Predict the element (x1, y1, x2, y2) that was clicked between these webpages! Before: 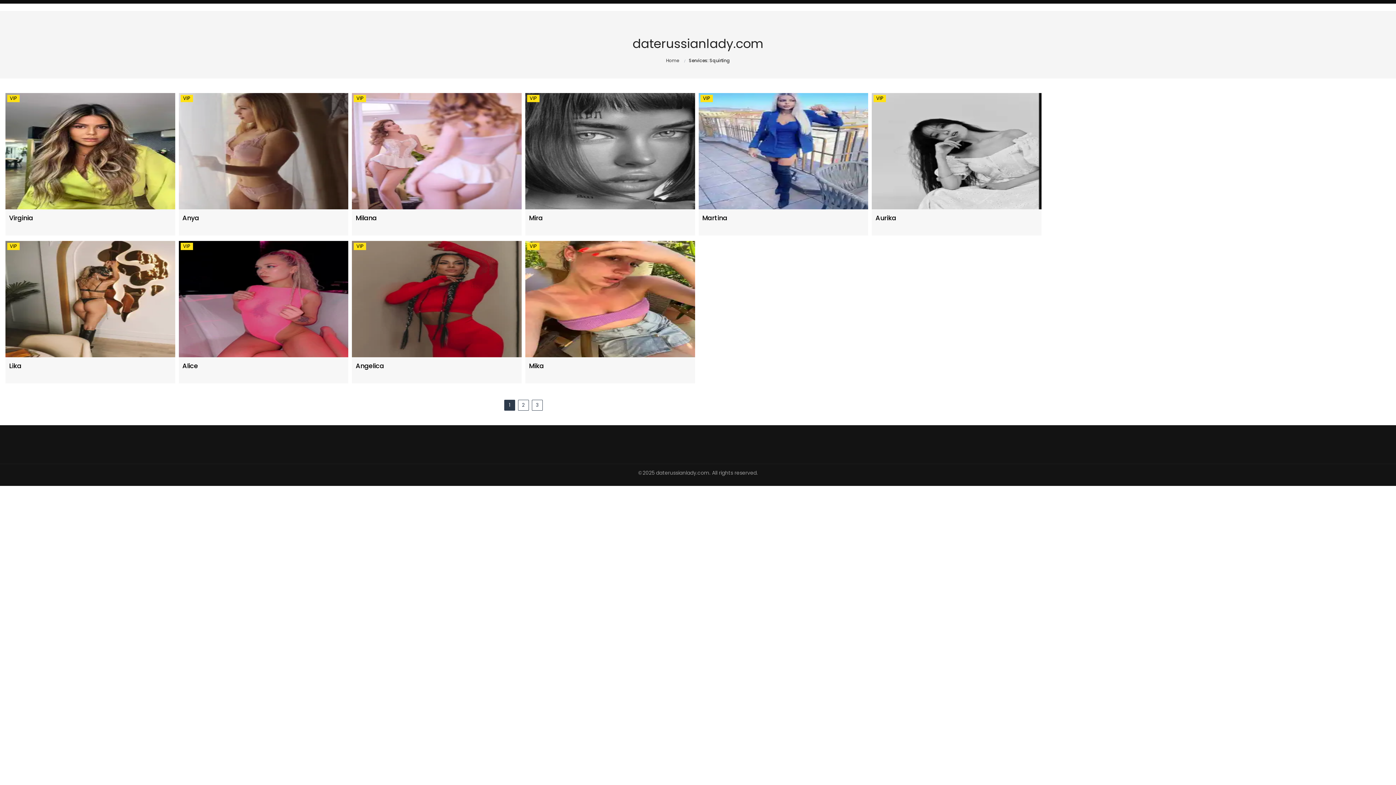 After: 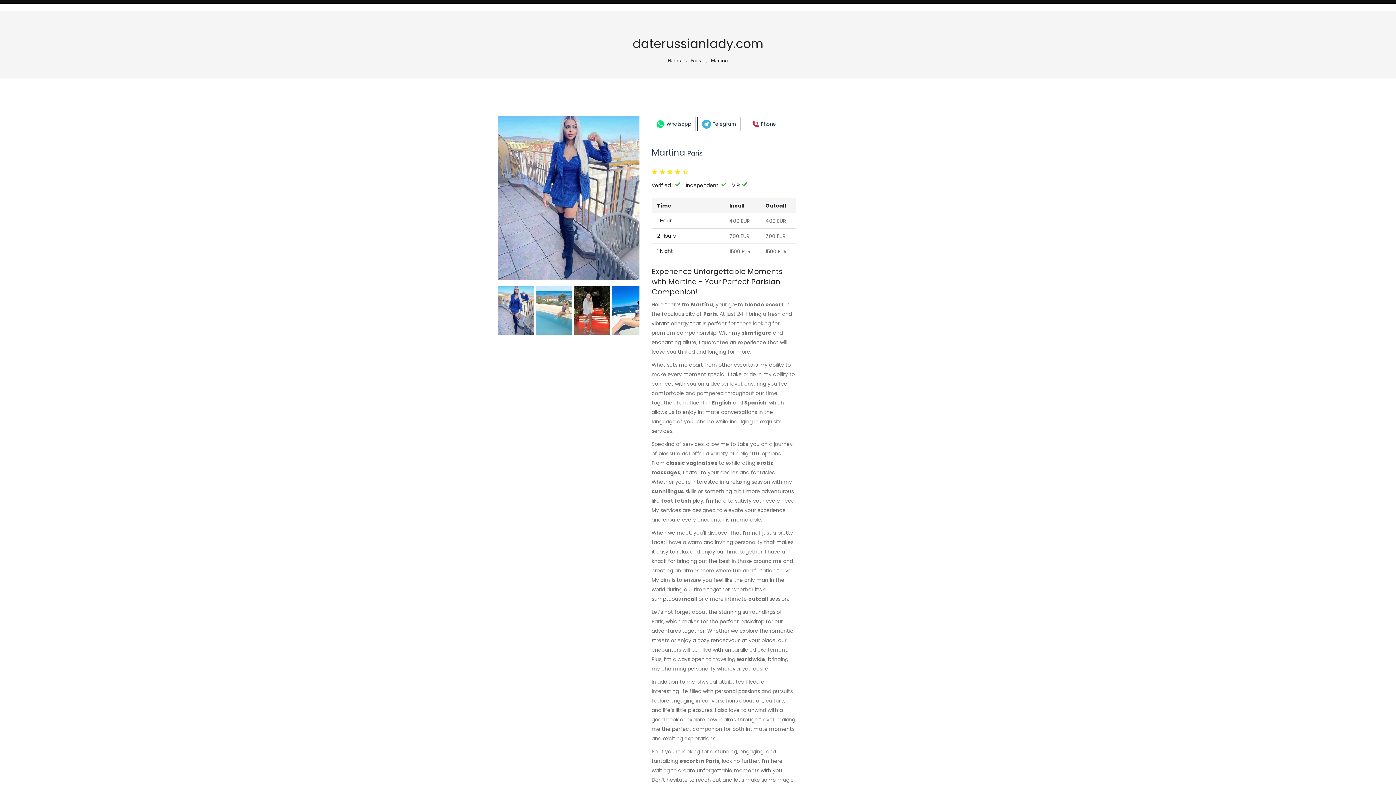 Action: bbox: (698, 191, 868, 209) label: View more